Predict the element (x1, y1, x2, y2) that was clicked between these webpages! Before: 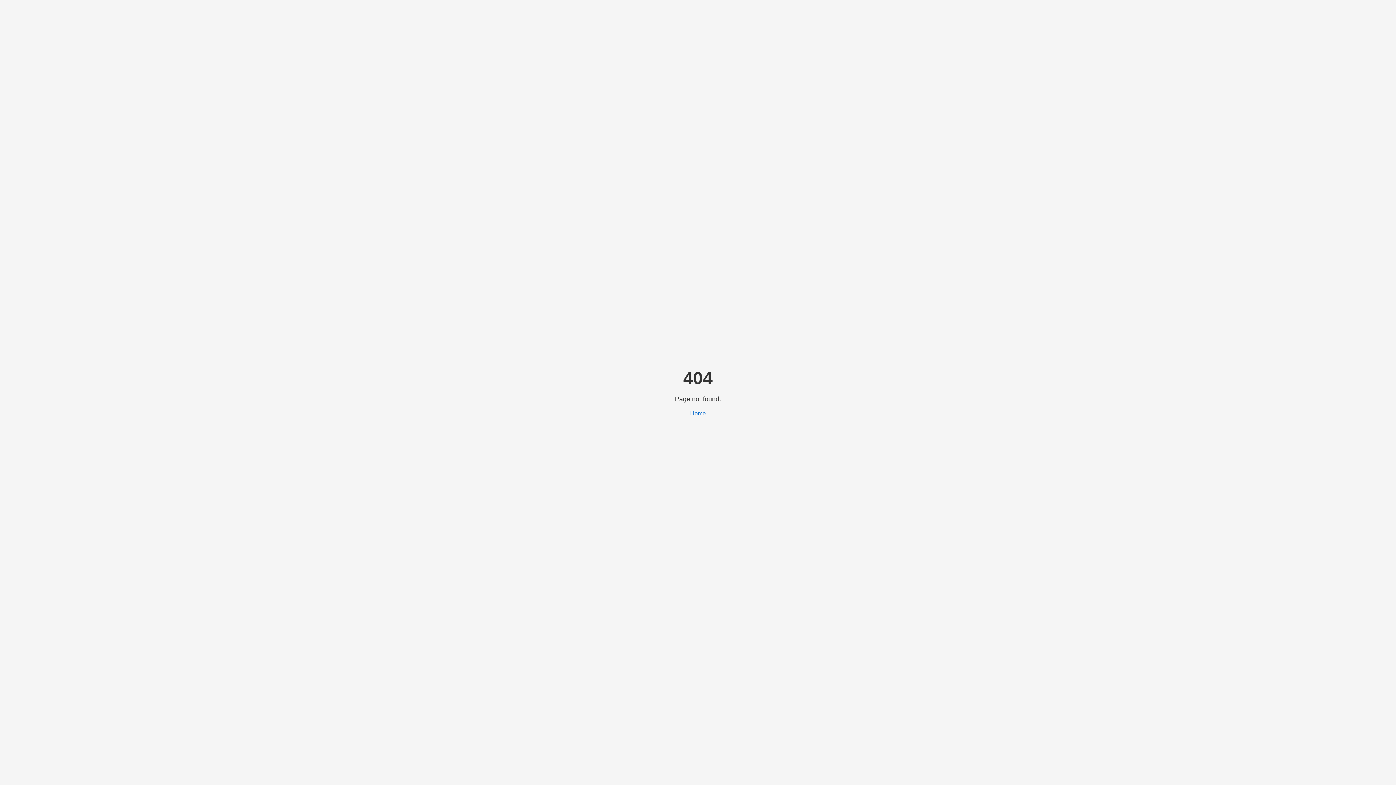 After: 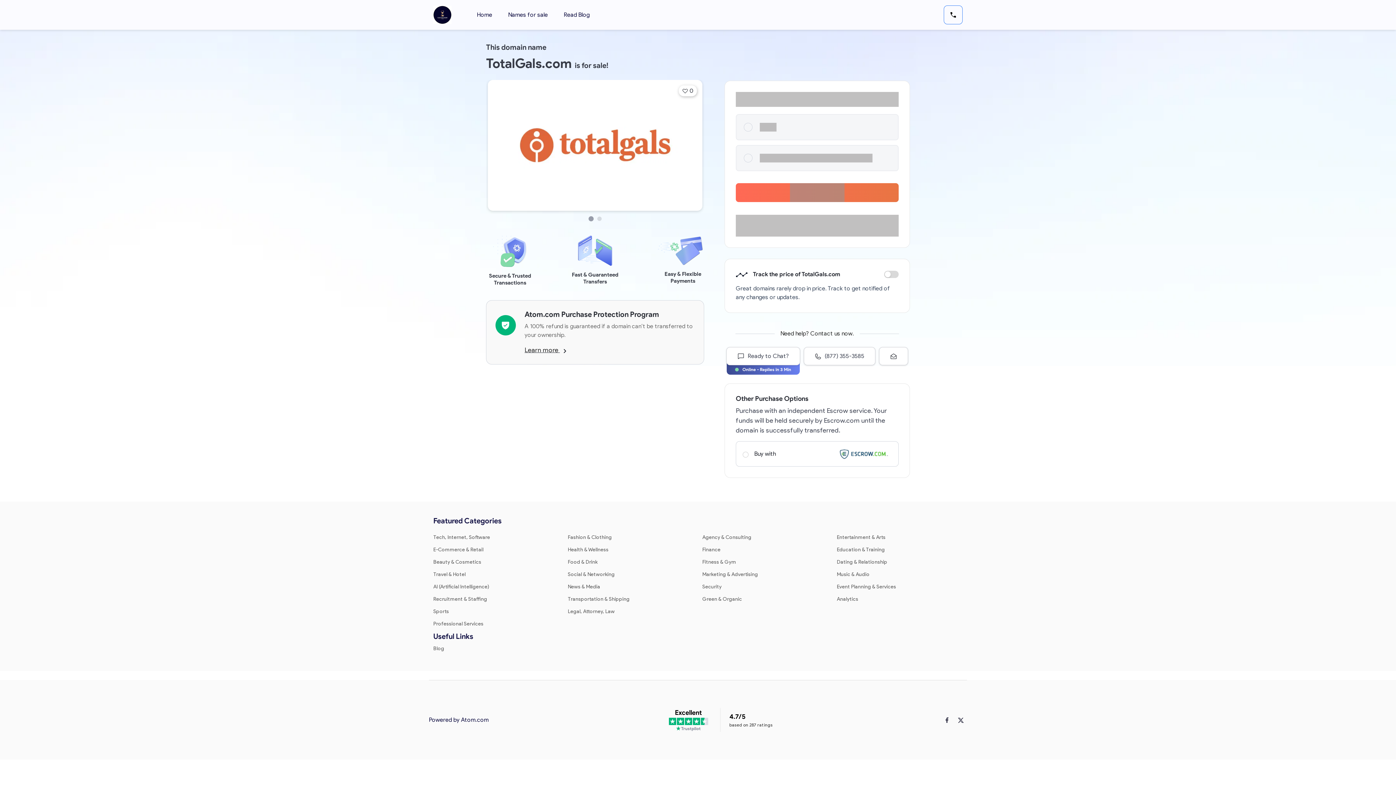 Action: label: Home bbox: (690, 410, 706, 416)